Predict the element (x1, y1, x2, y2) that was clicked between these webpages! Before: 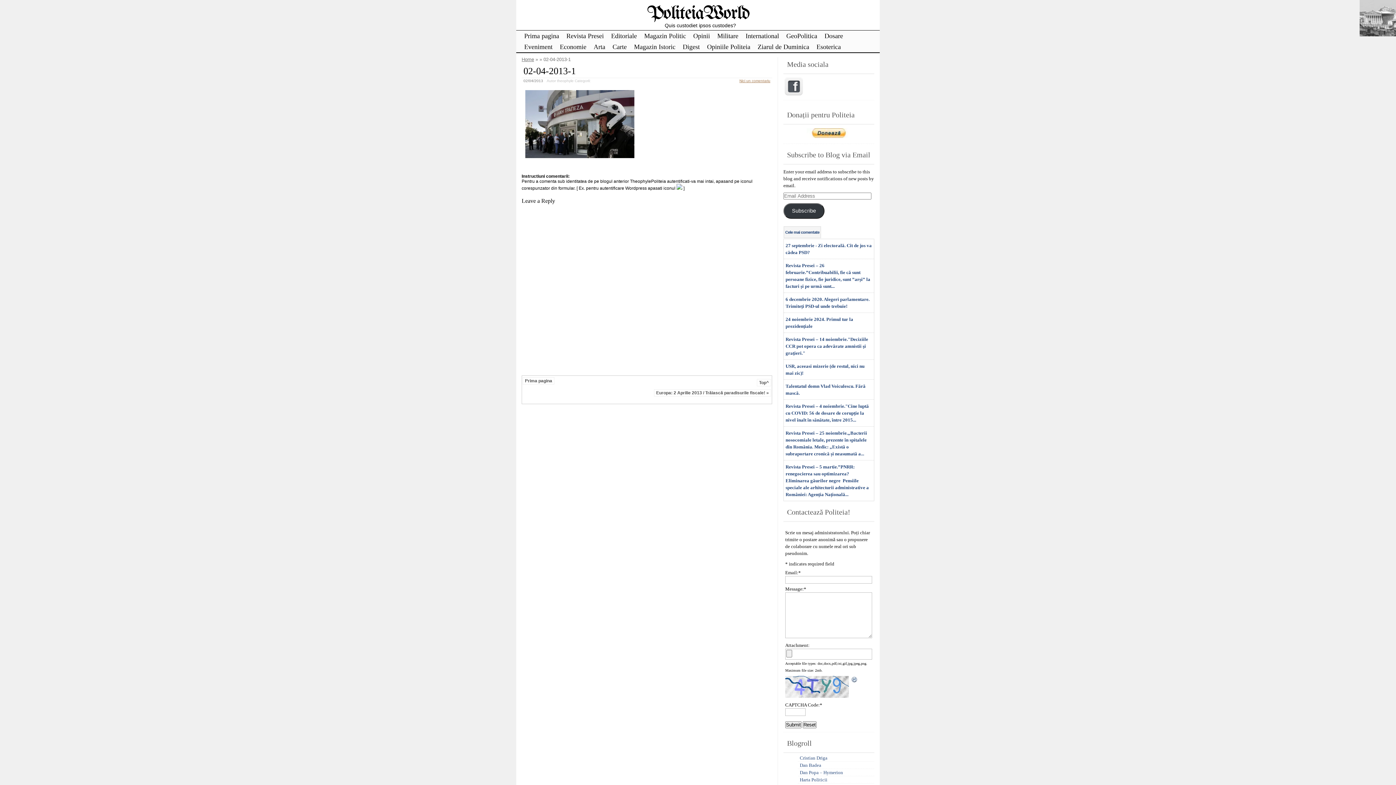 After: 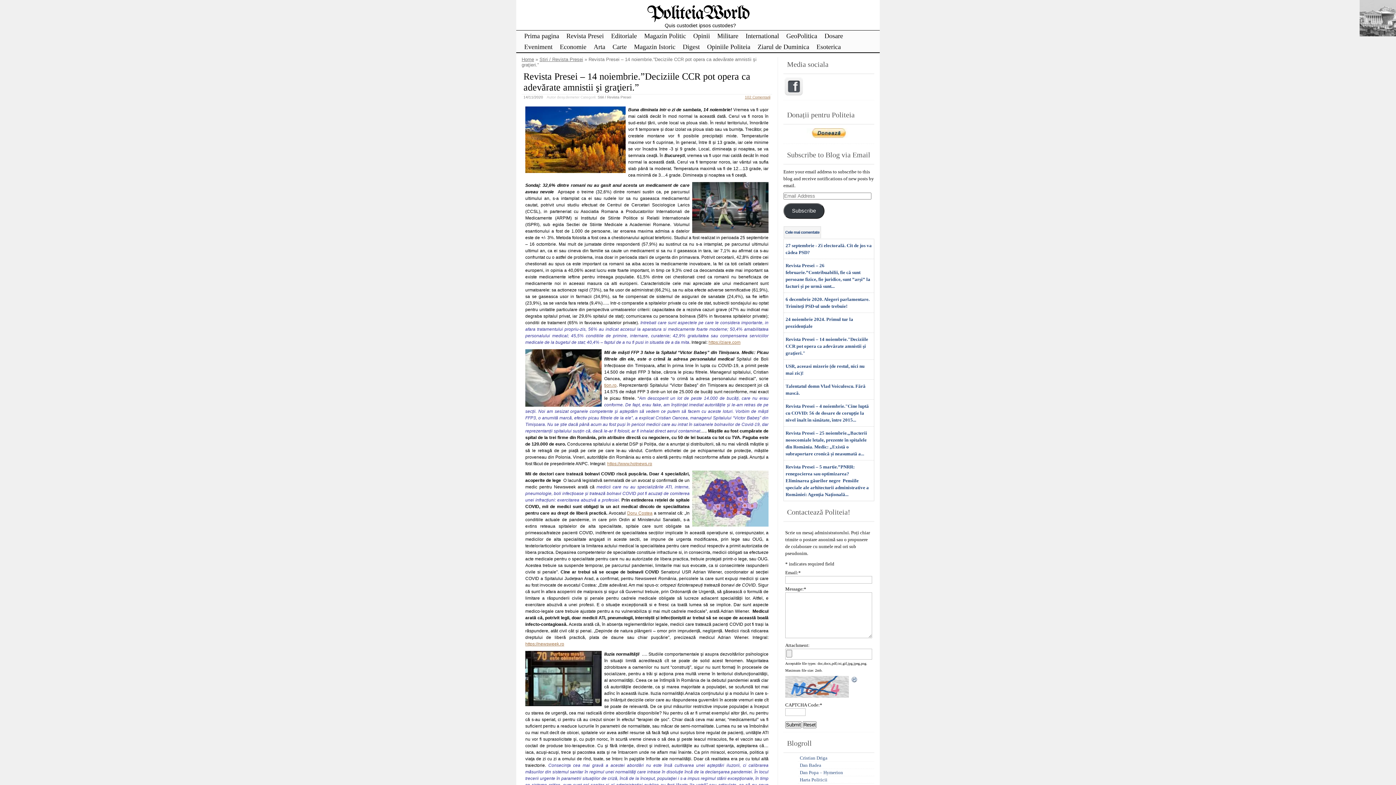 Action: label: Revista Presei – 14 noiembrie."Deciziile CCR pot opera ca adevărate amnistii şi graţieri." bbox: (785, 336, 868, 356)